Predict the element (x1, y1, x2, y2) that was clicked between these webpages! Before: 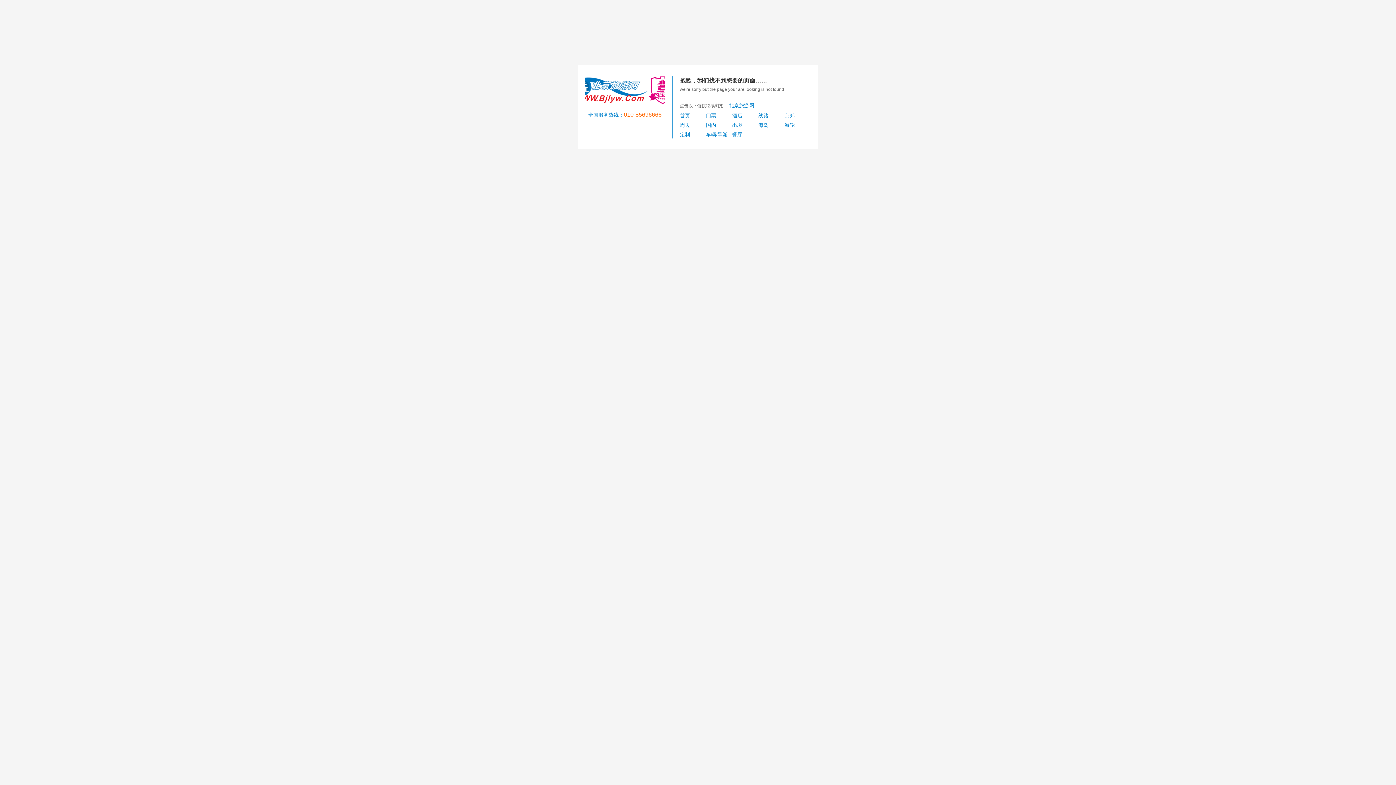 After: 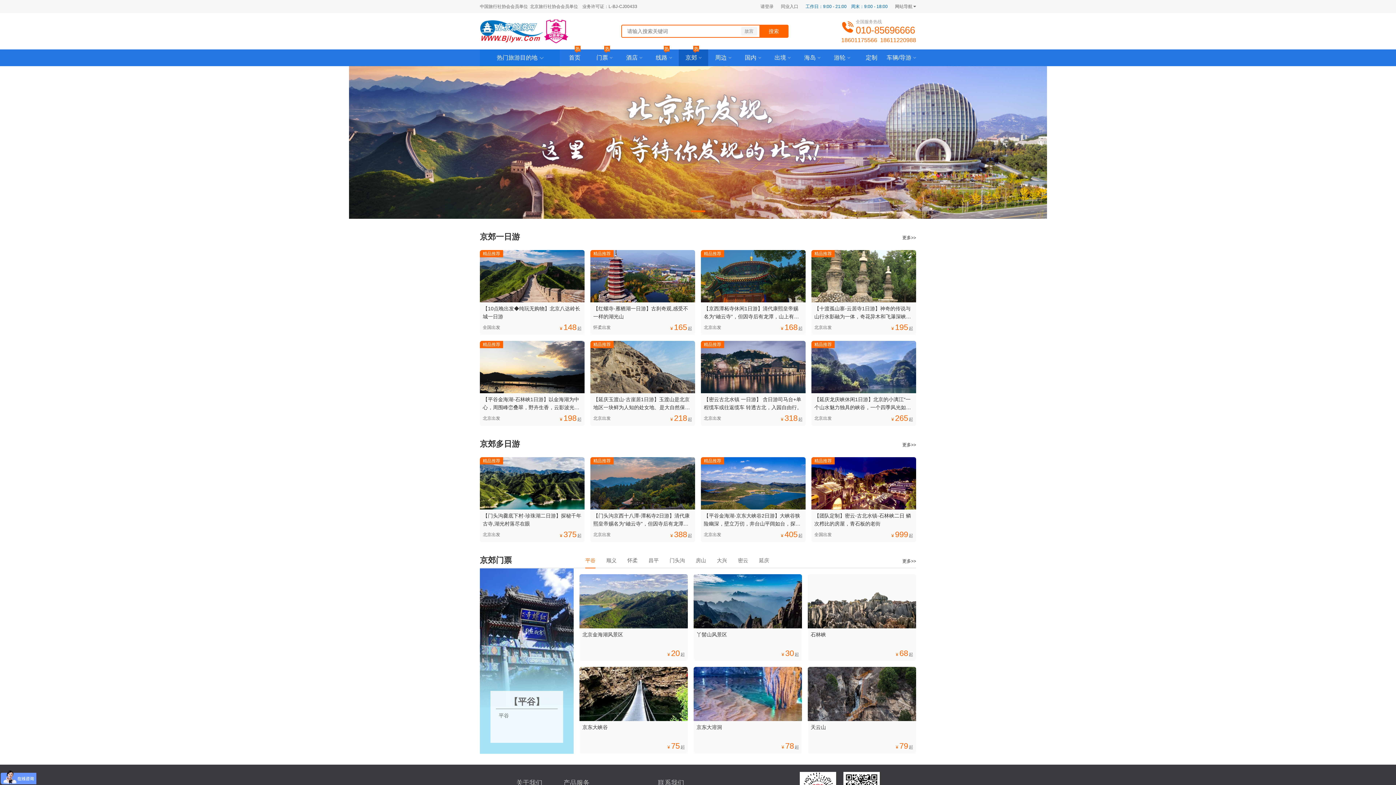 Action: label: 京郊 bbox: (784, 112, 794, 118)